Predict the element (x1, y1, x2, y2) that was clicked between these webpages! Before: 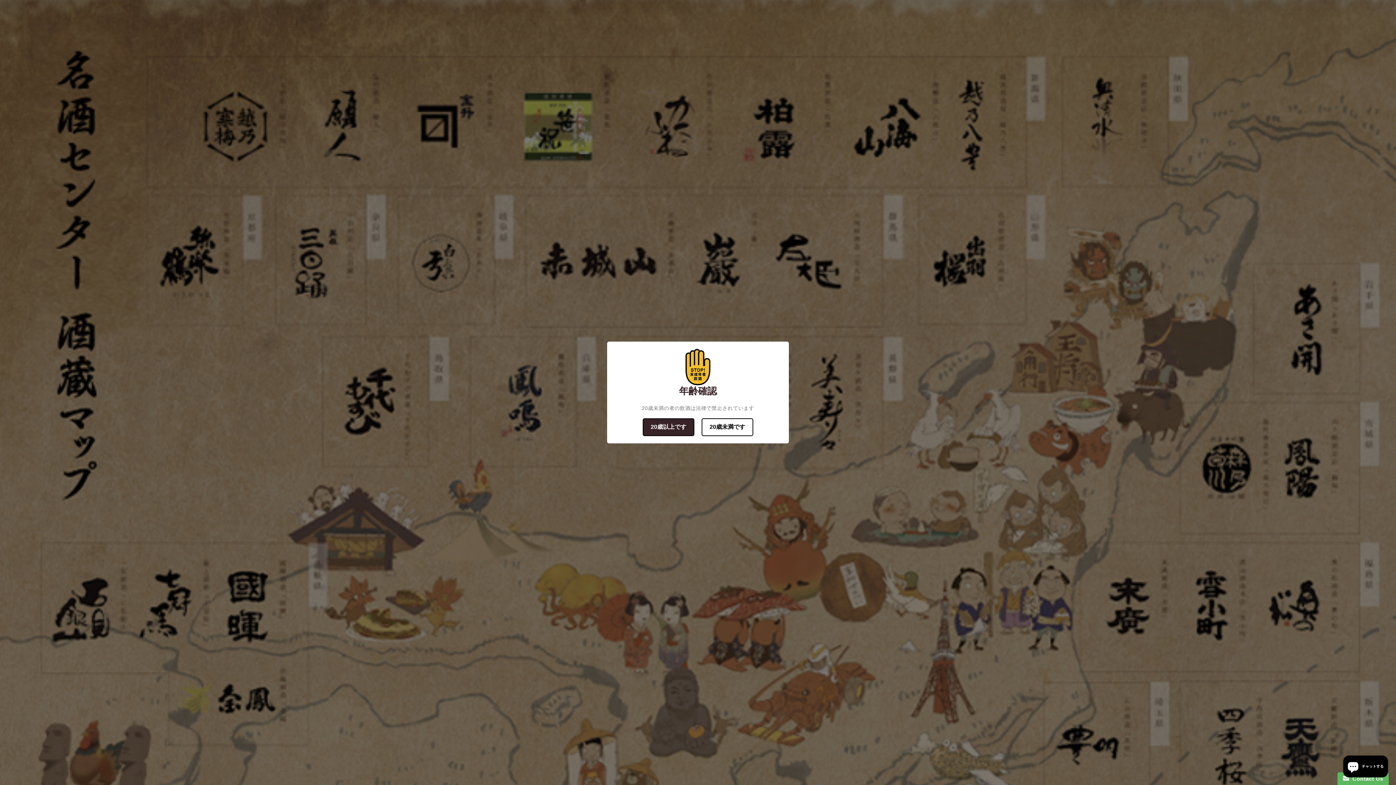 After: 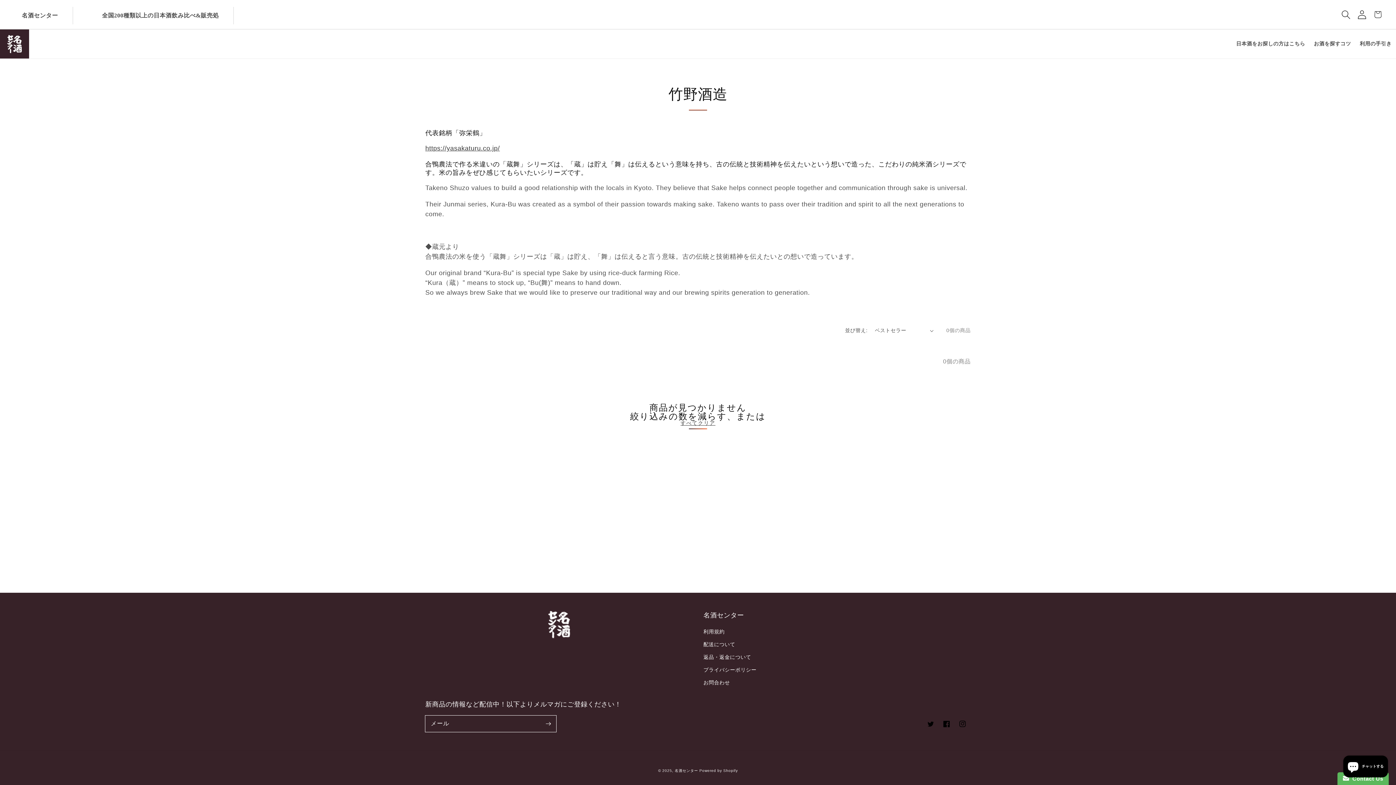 Action: bbox: (642, 418, 694, 436) label: 20歳以上です